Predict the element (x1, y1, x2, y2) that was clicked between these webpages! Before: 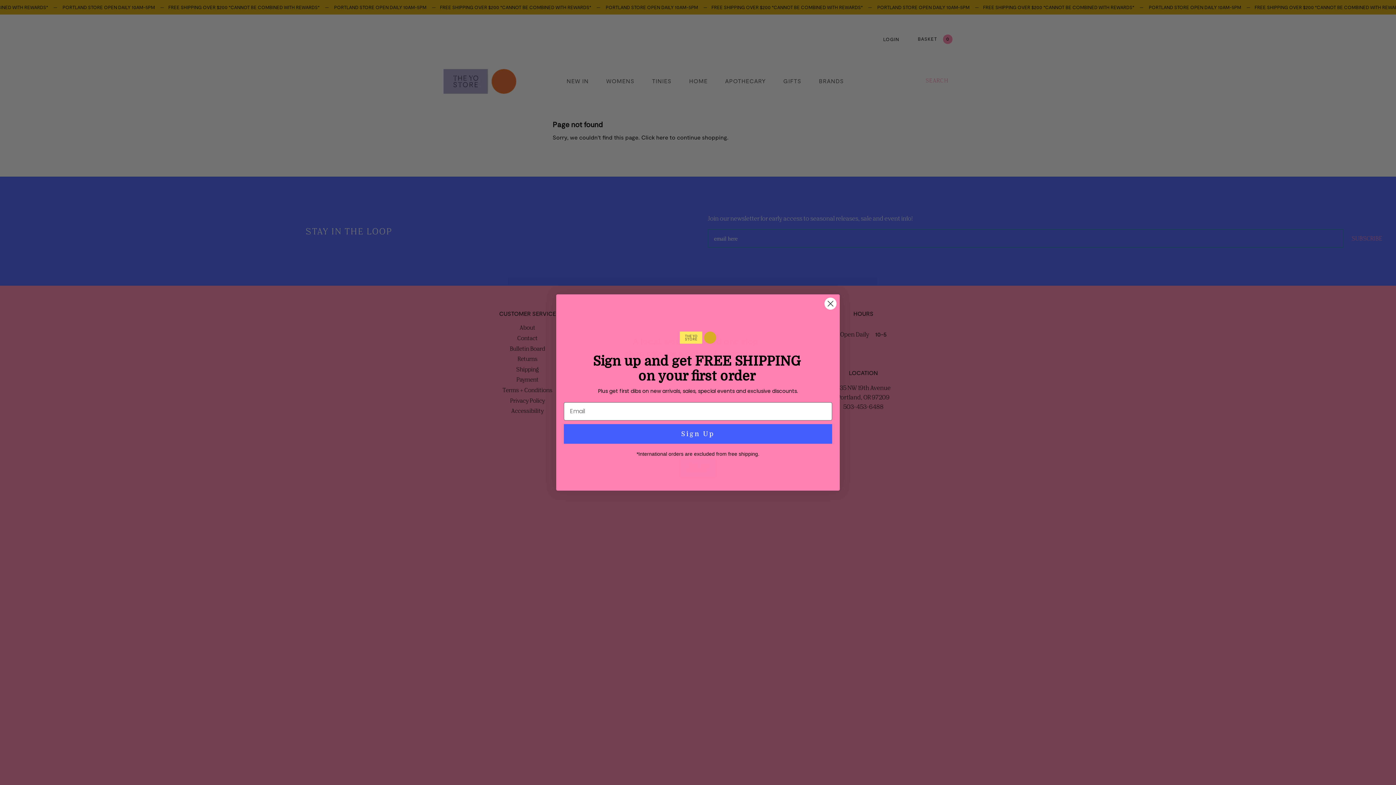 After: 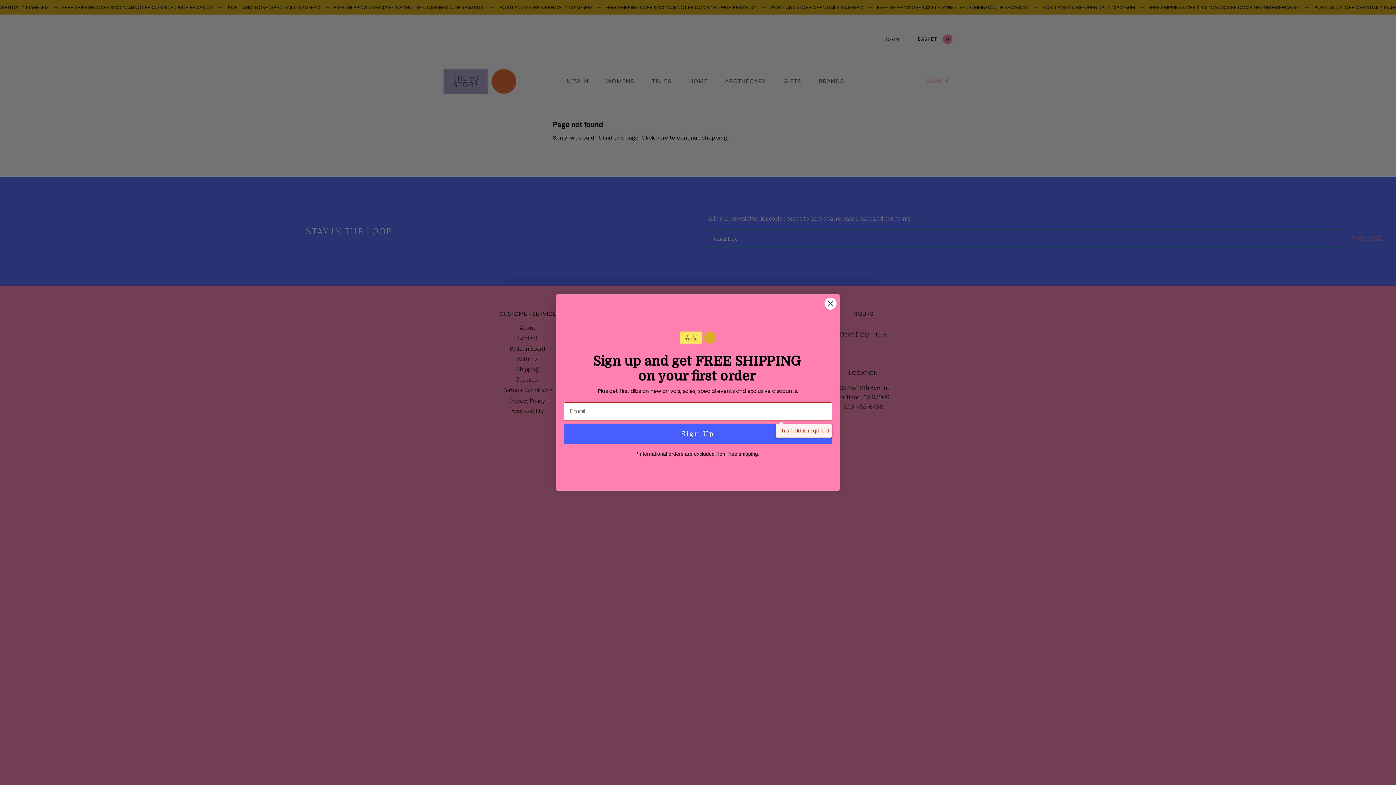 Action: label: Sign Up bbox: (564, 424, 832, 443)